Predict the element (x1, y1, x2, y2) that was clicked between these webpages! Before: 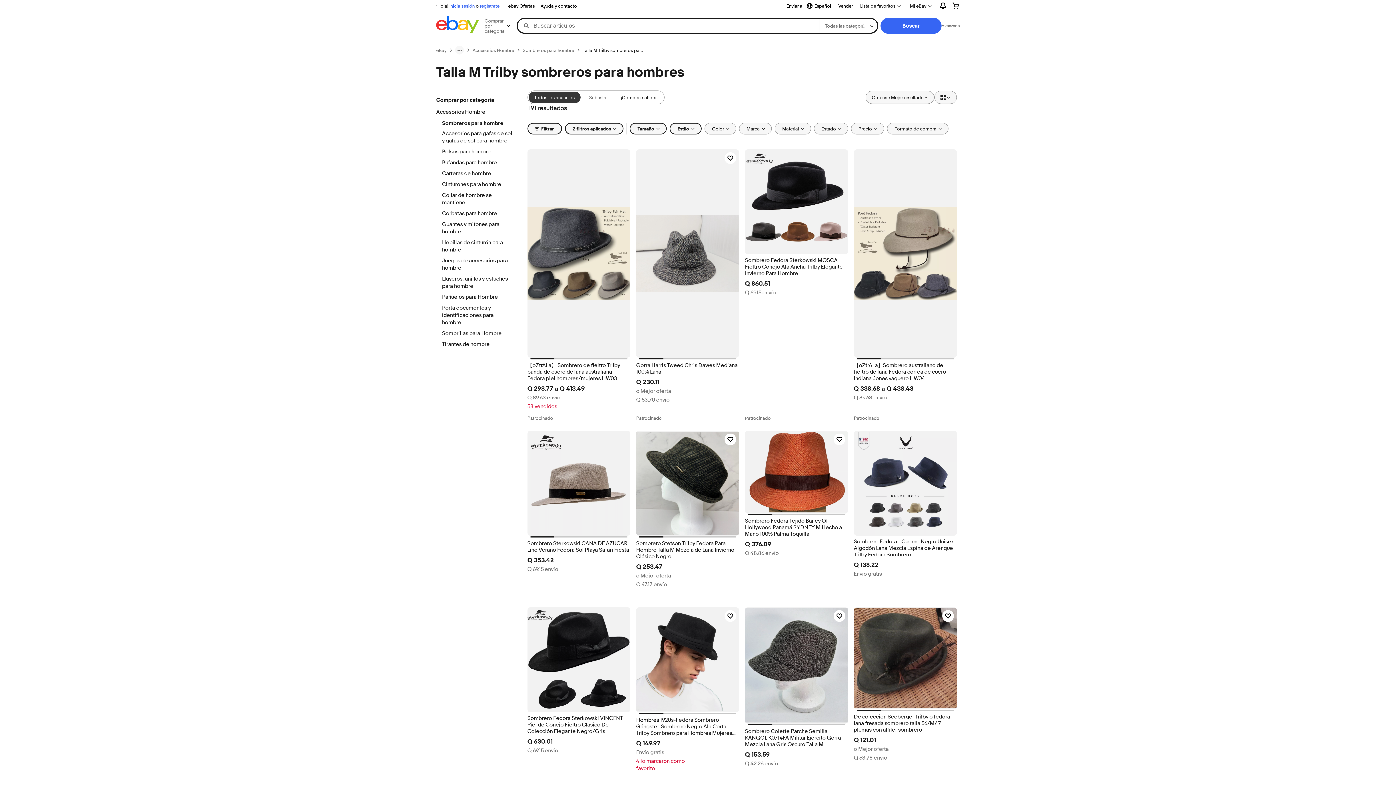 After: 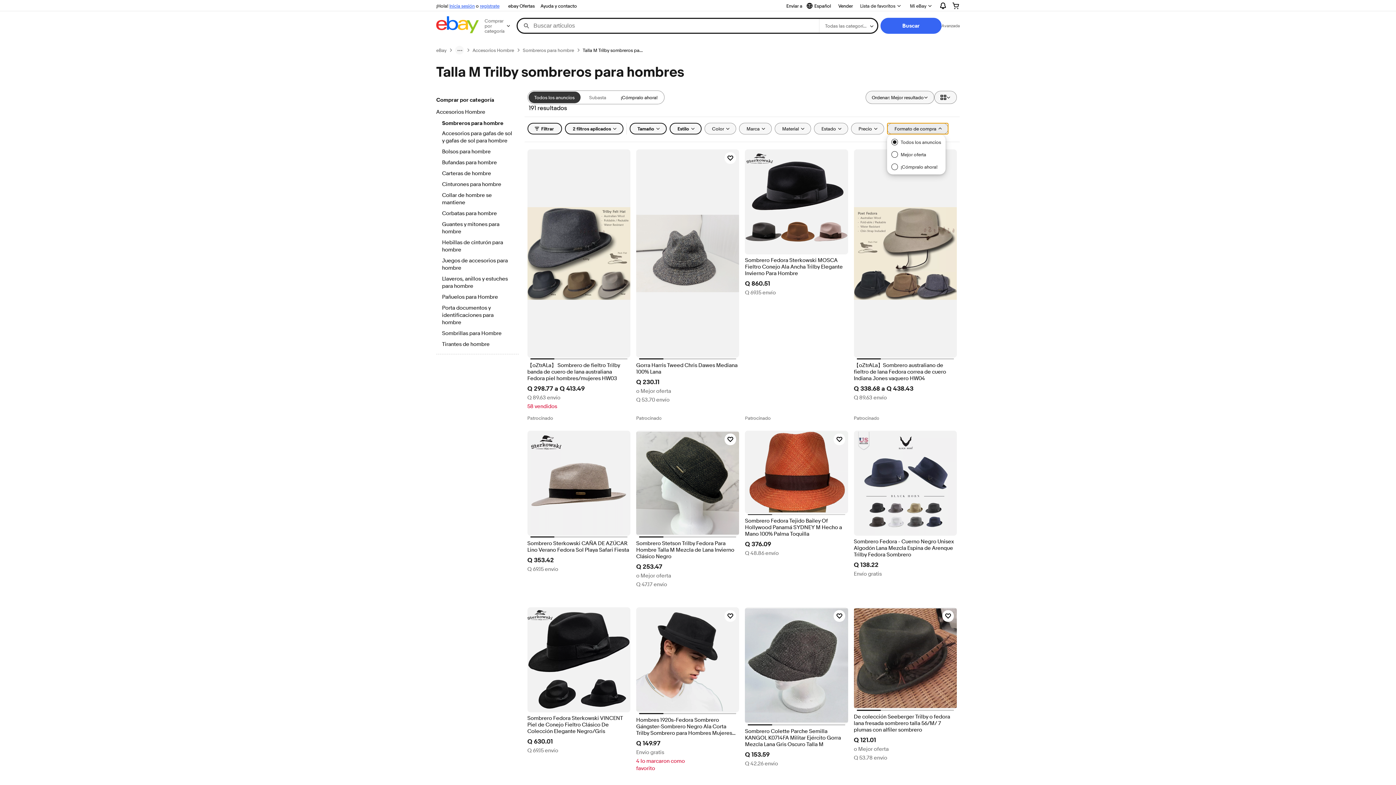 Action: bbox: (887, 122, 948, 134) label: Formato de compra